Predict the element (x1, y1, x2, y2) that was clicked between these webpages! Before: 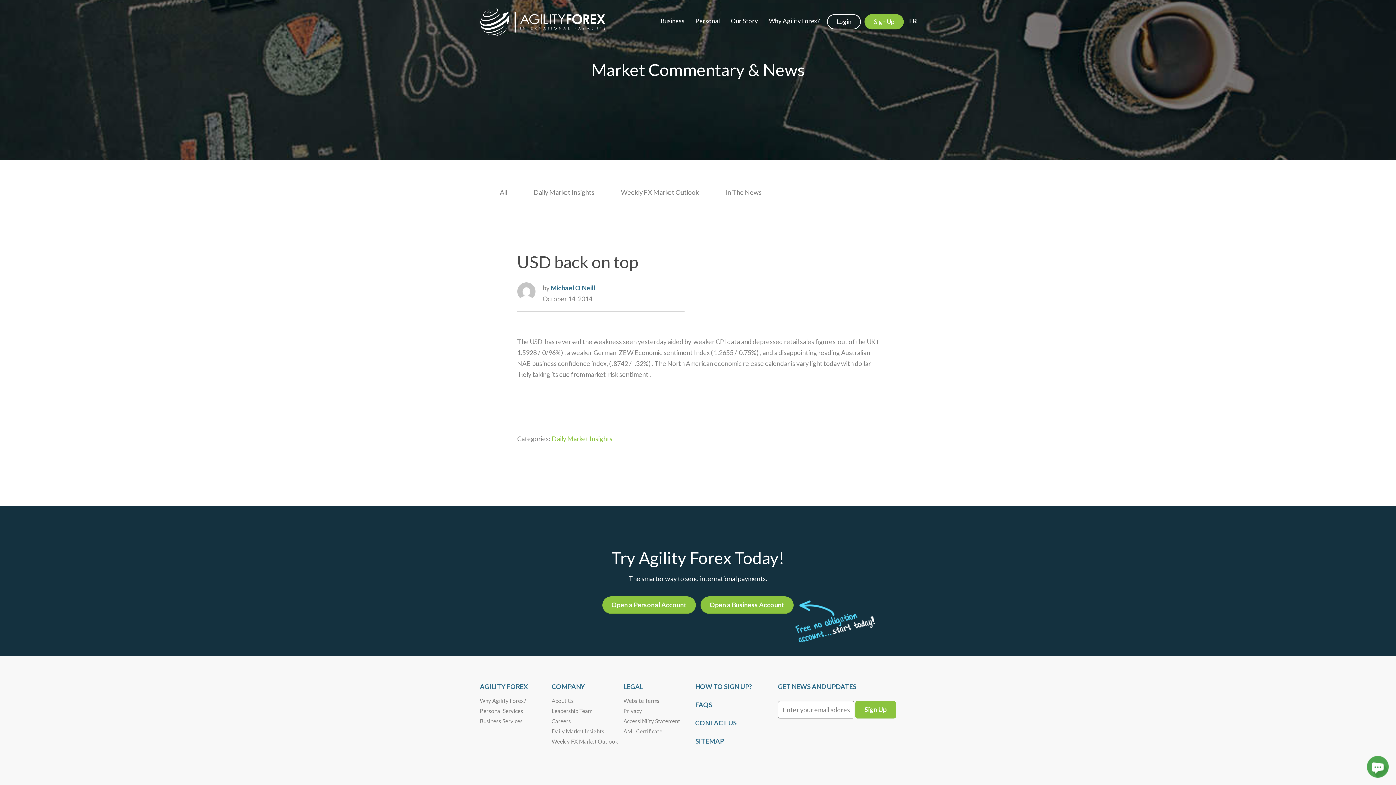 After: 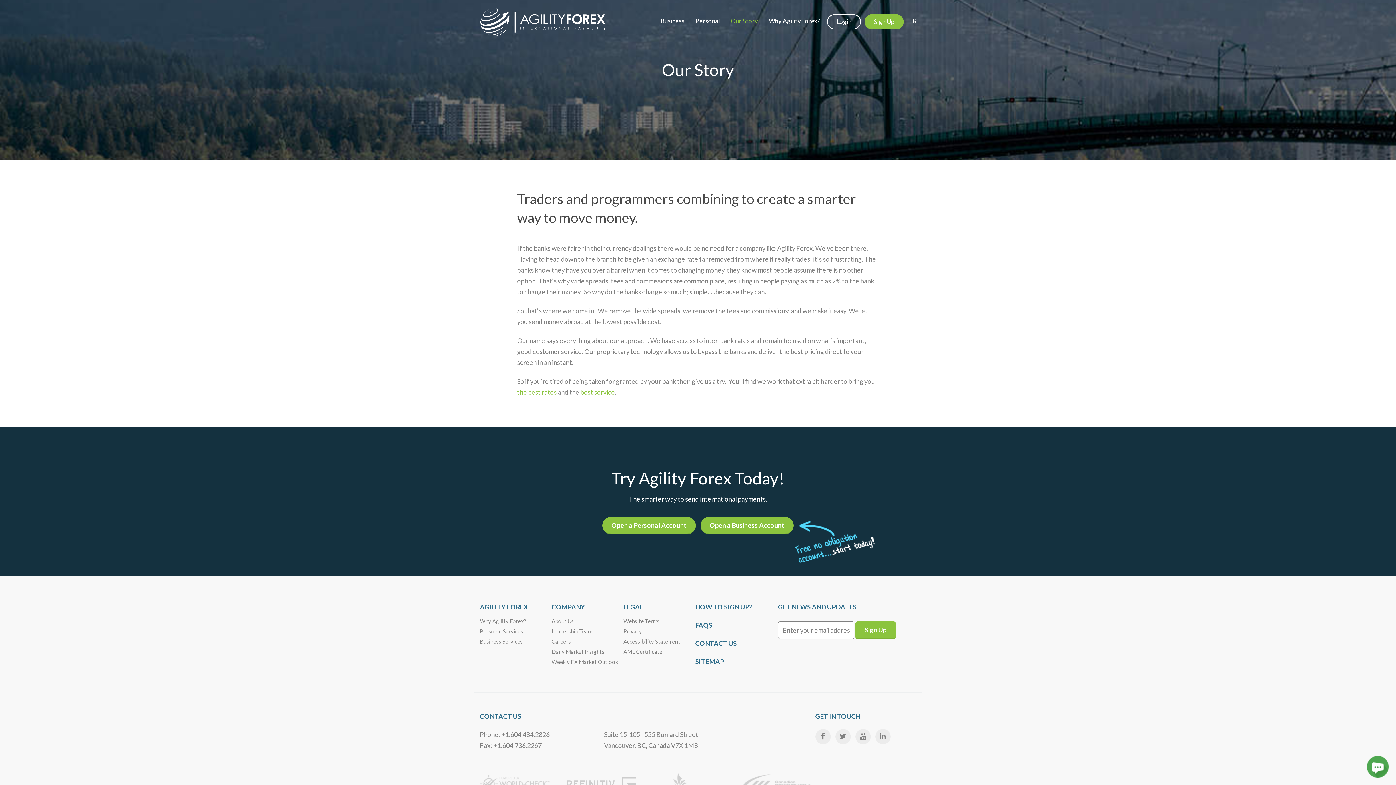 Action: label: COMPANY bbox: (551, 681, 623, 692)